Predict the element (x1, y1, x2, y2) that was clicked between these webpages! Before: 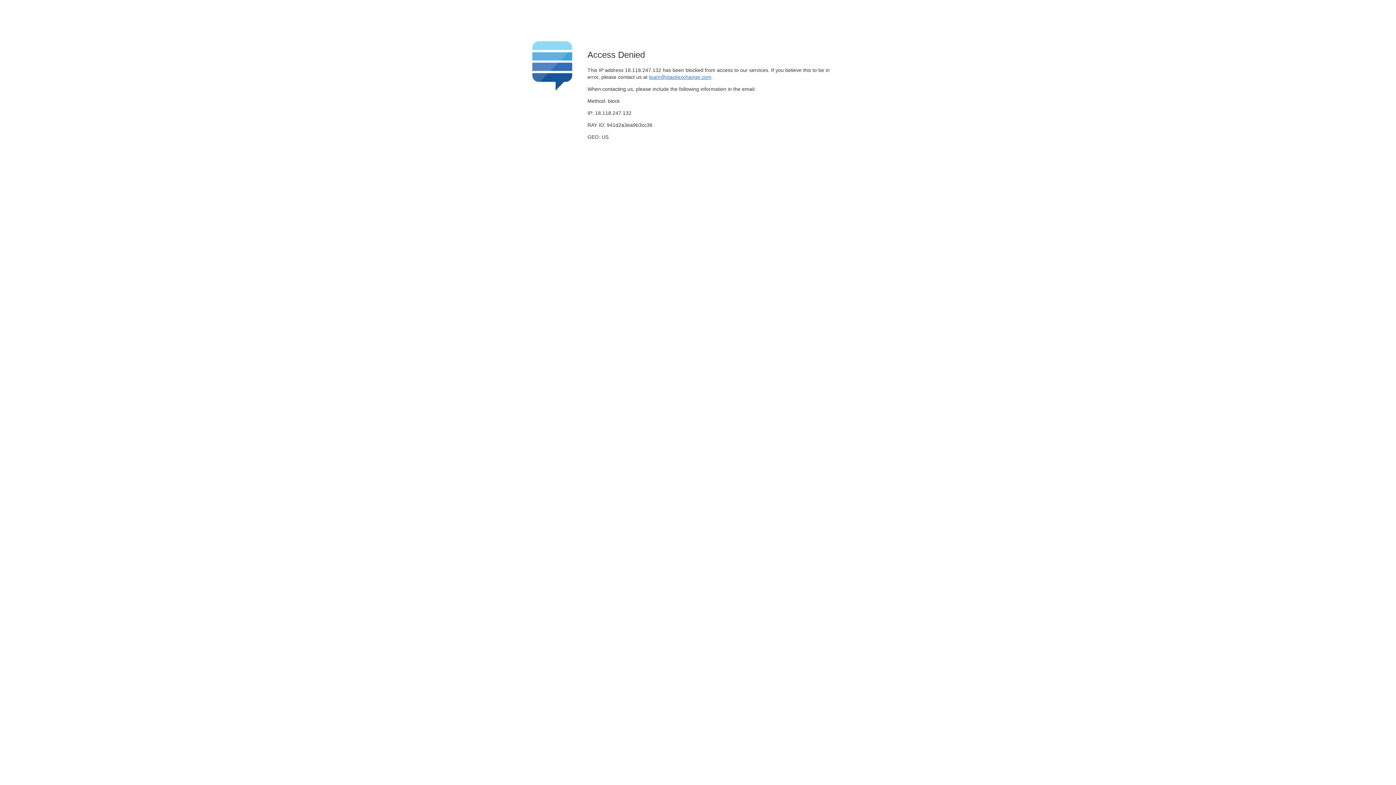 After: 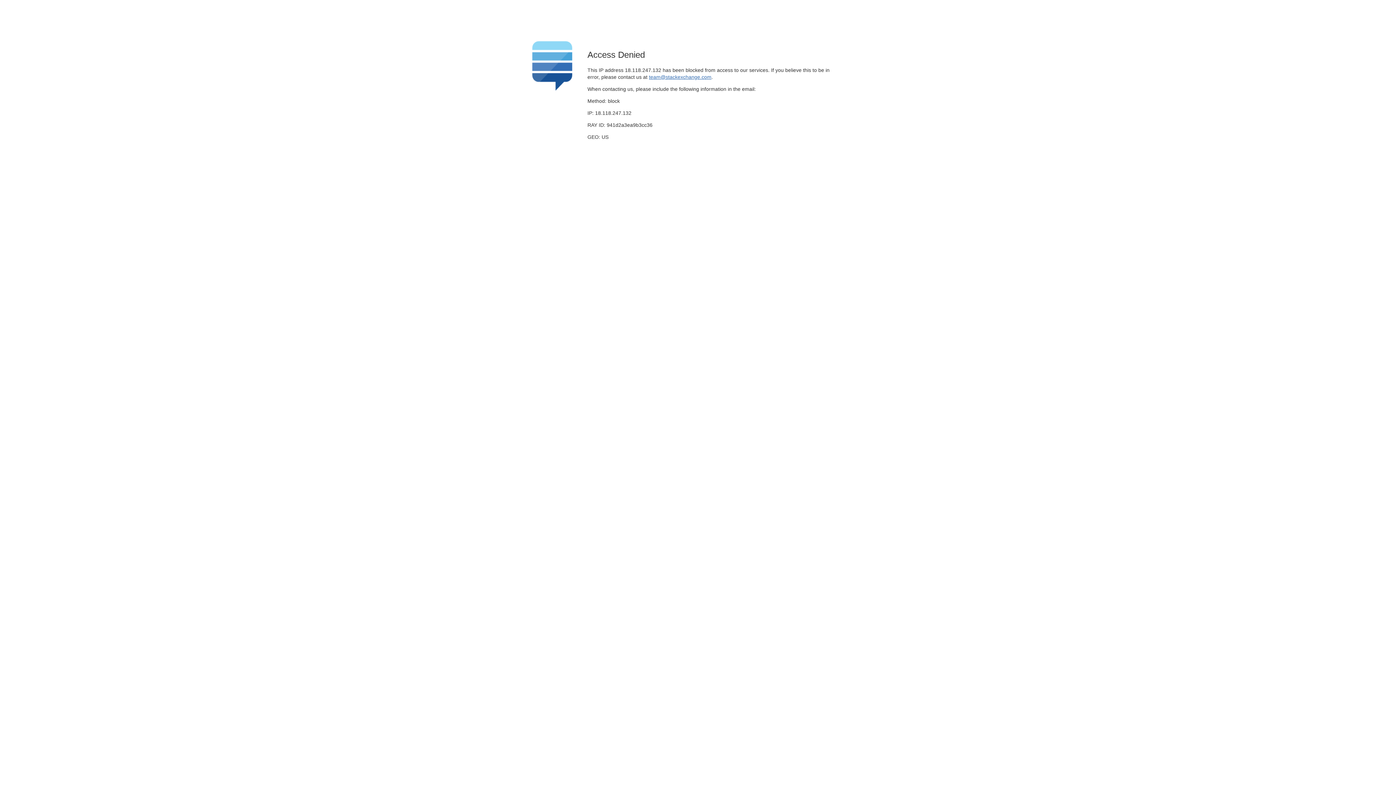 Action: label: team@stackexchange.com bbox: (649, 74, 711, 79)